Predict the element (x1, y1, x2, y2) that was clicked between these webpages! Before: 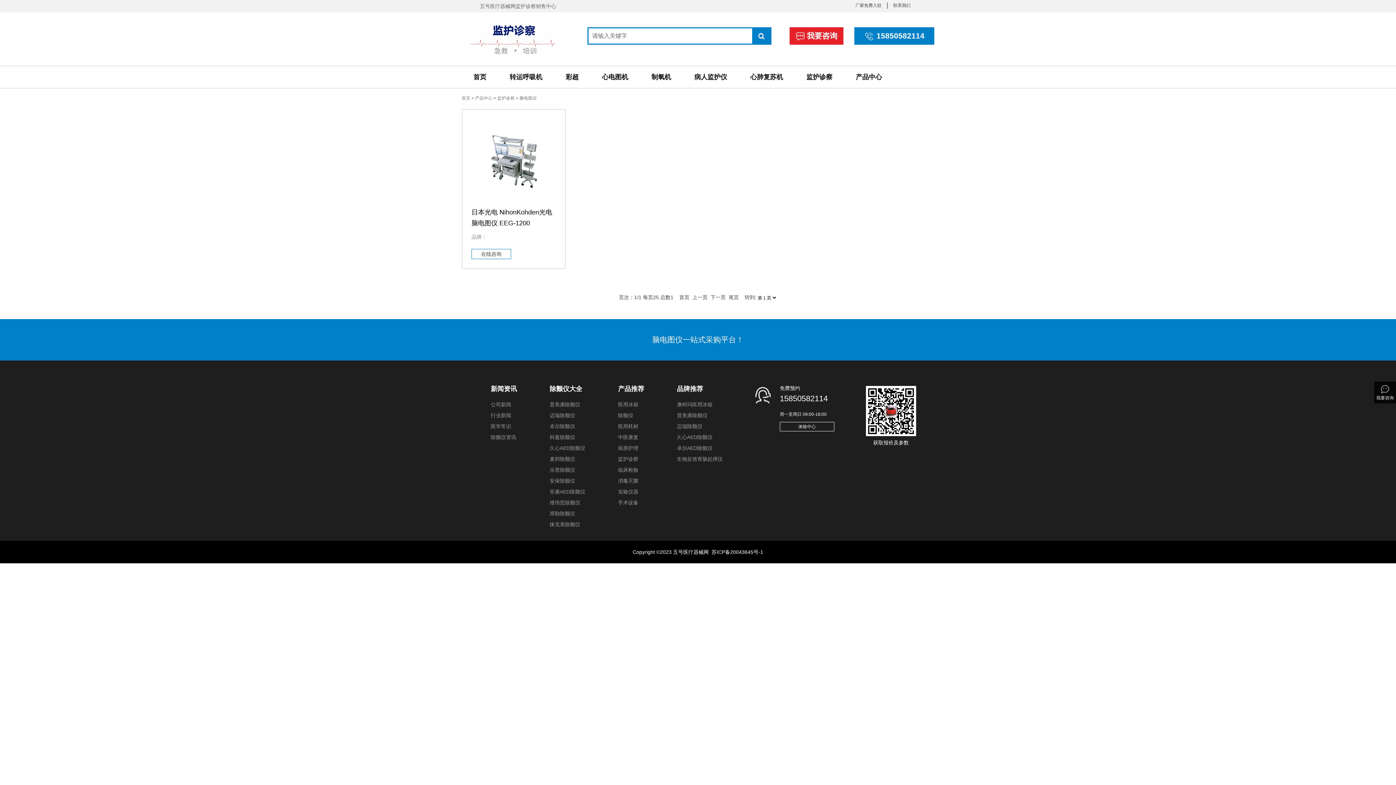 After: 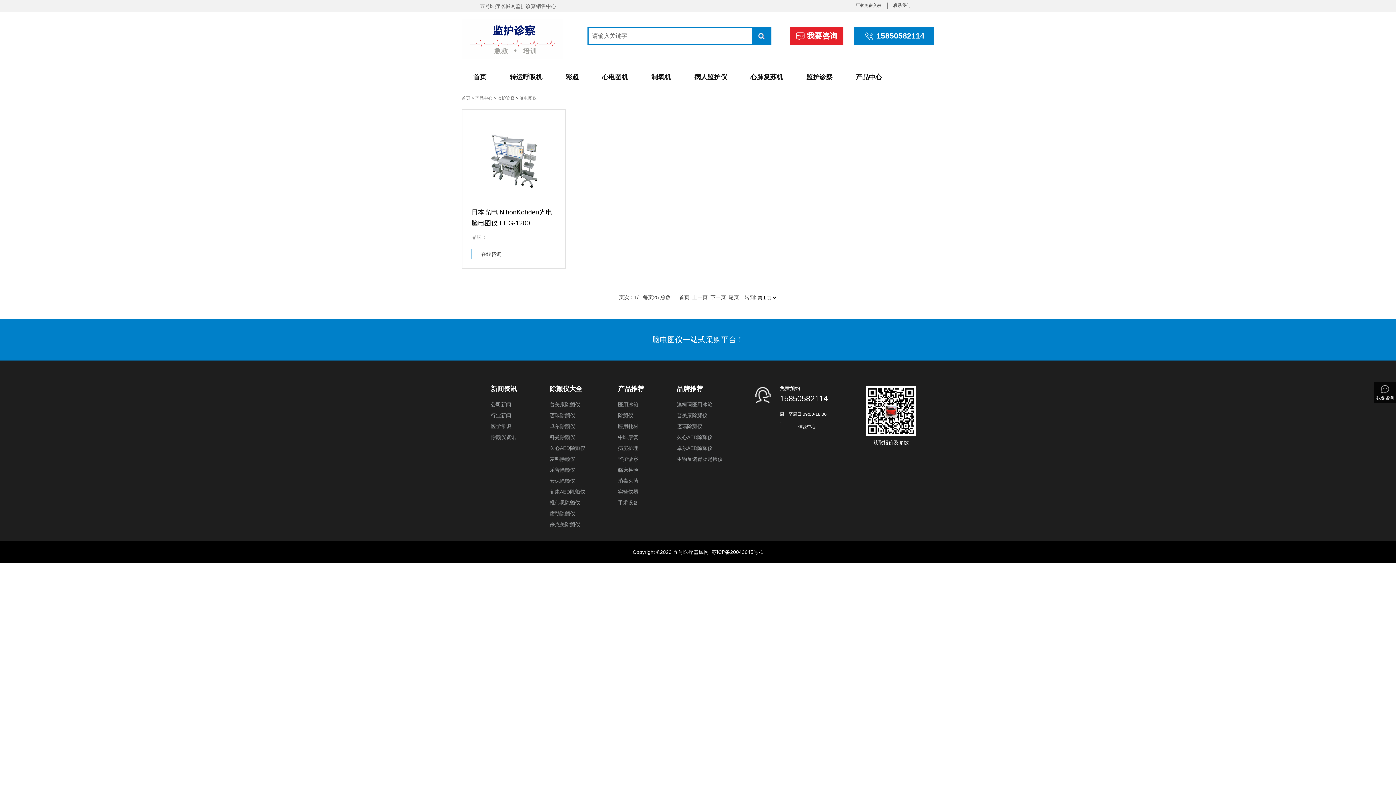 Action: label:  我要咨询 bbox: (795, 31, 837, 40)